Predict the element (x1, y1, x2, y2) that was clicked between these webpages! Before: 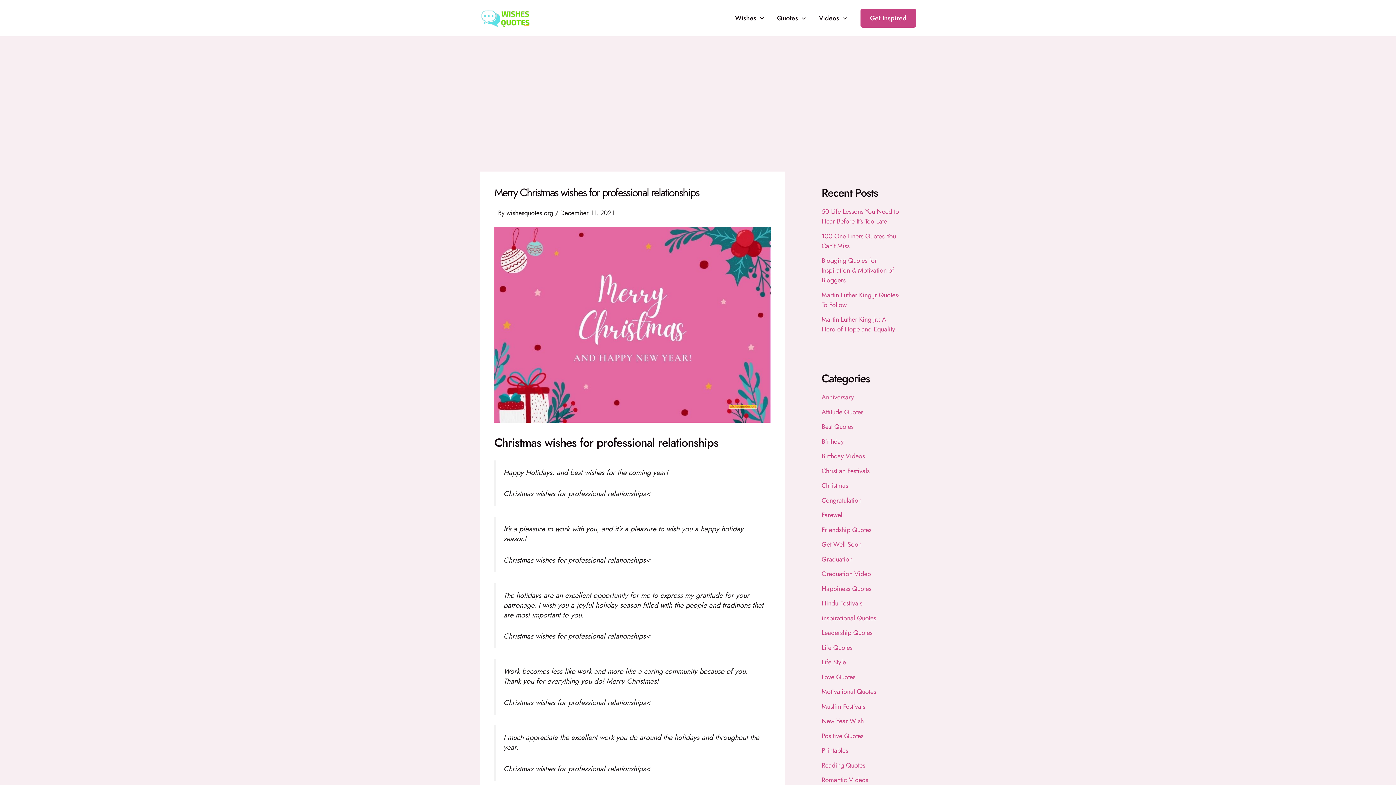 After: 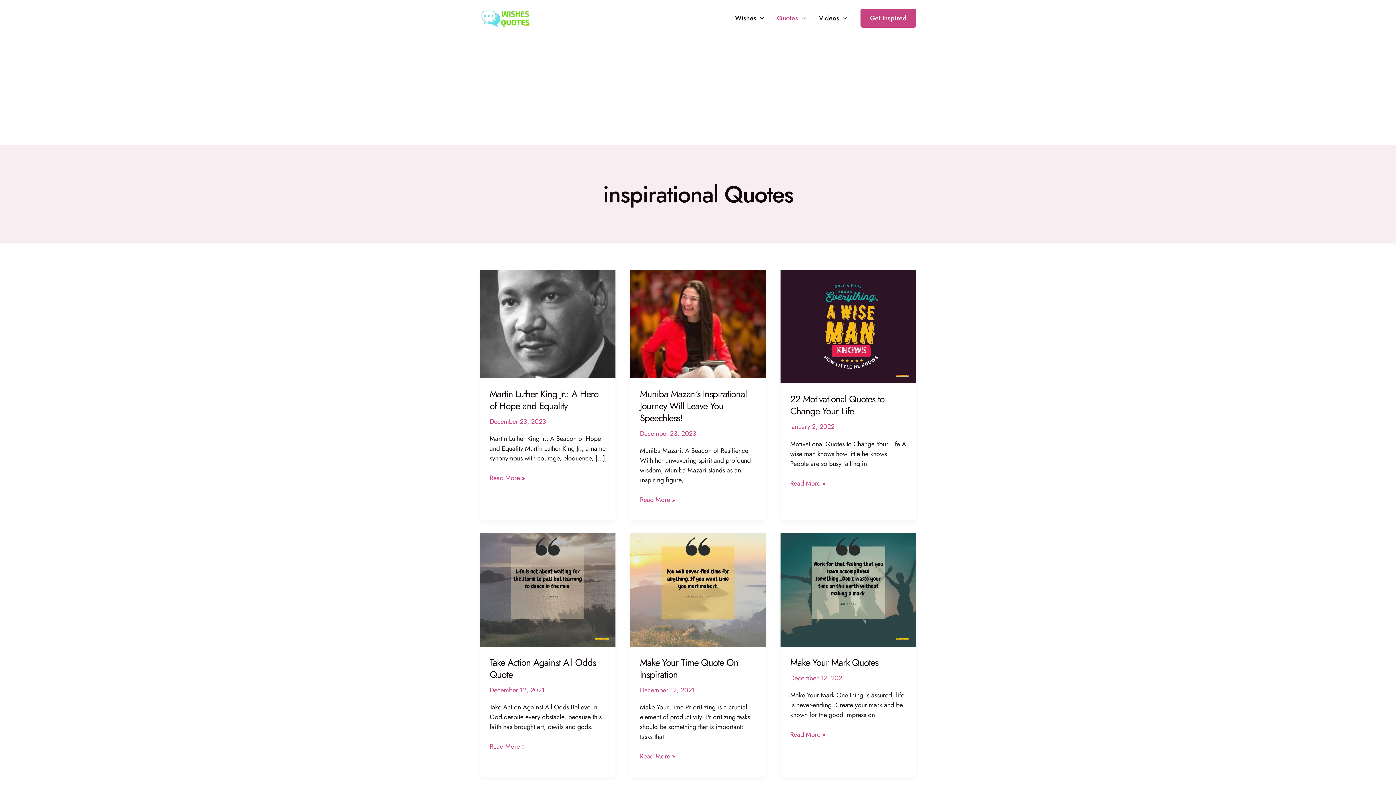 Action: label: inspirational Quotes bbox: (821, 613, 876, 623)